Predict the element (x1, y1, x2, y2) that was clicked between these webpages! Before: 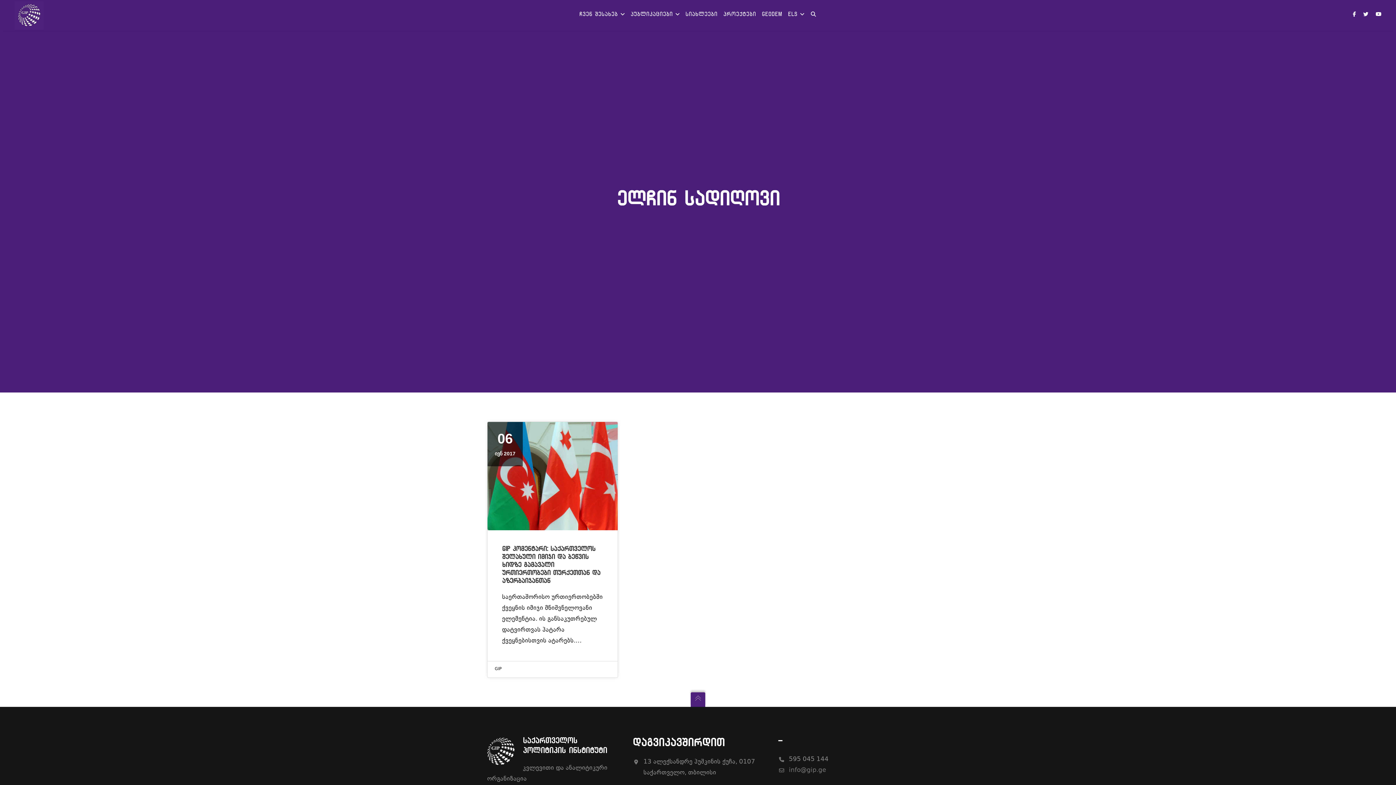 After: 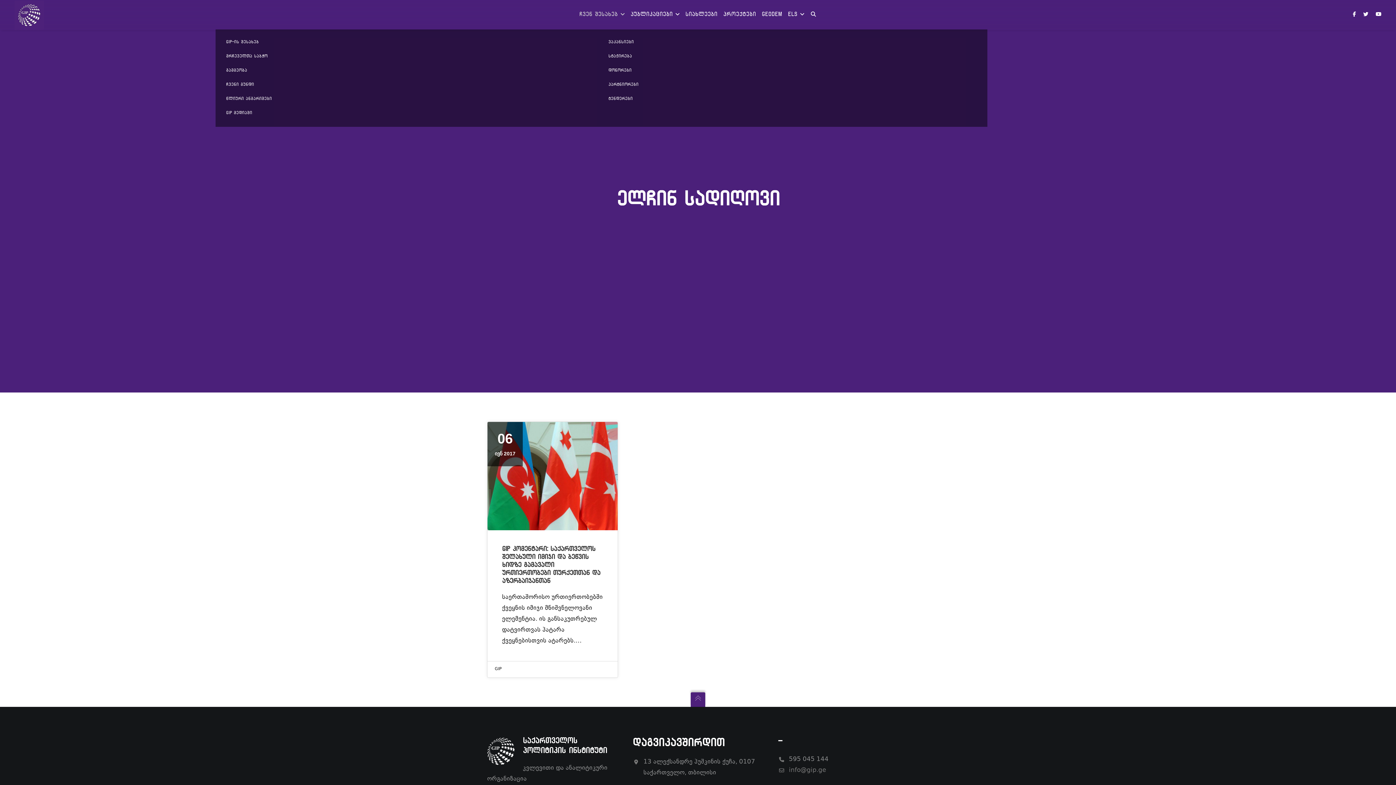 Action: label: ჩვენ შესახებ  bbox: (576, -8, 627, 29)